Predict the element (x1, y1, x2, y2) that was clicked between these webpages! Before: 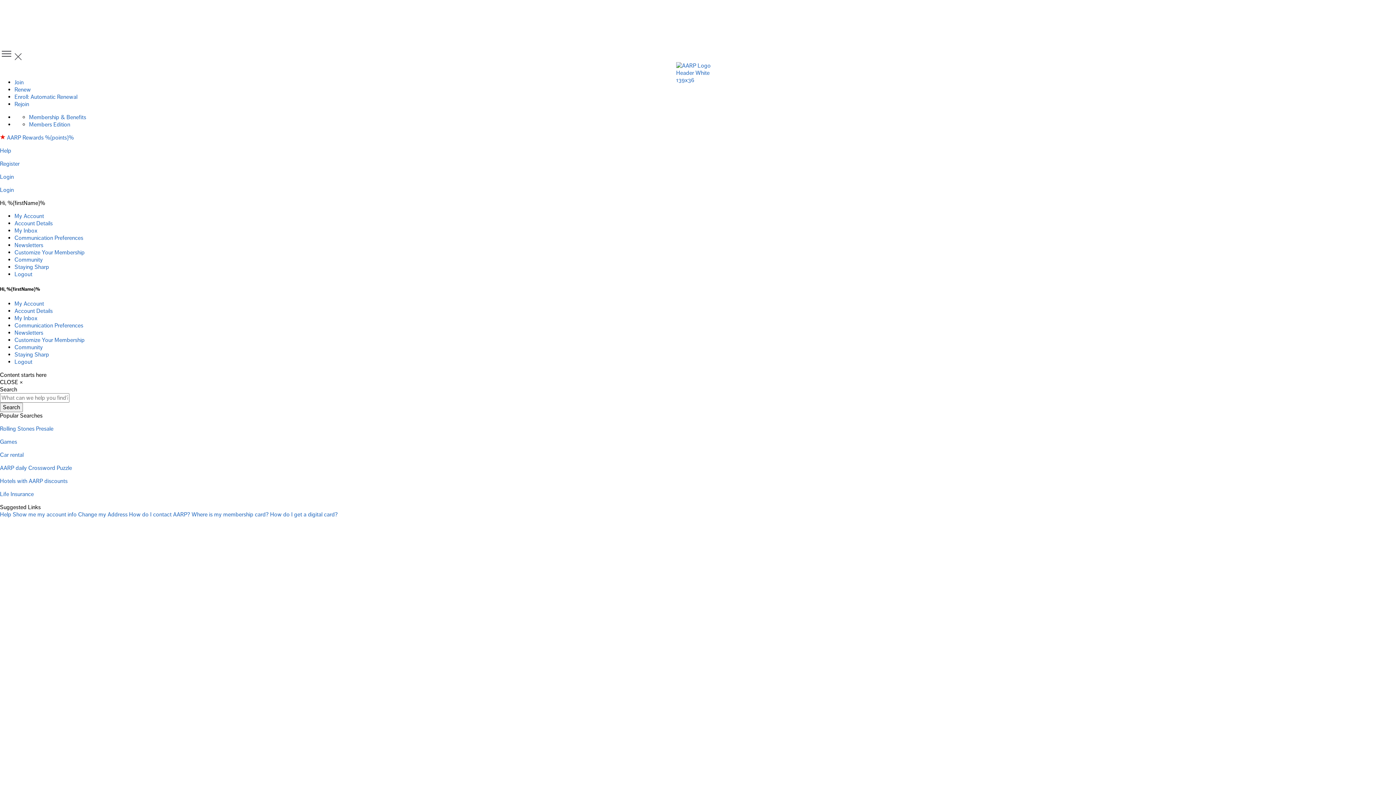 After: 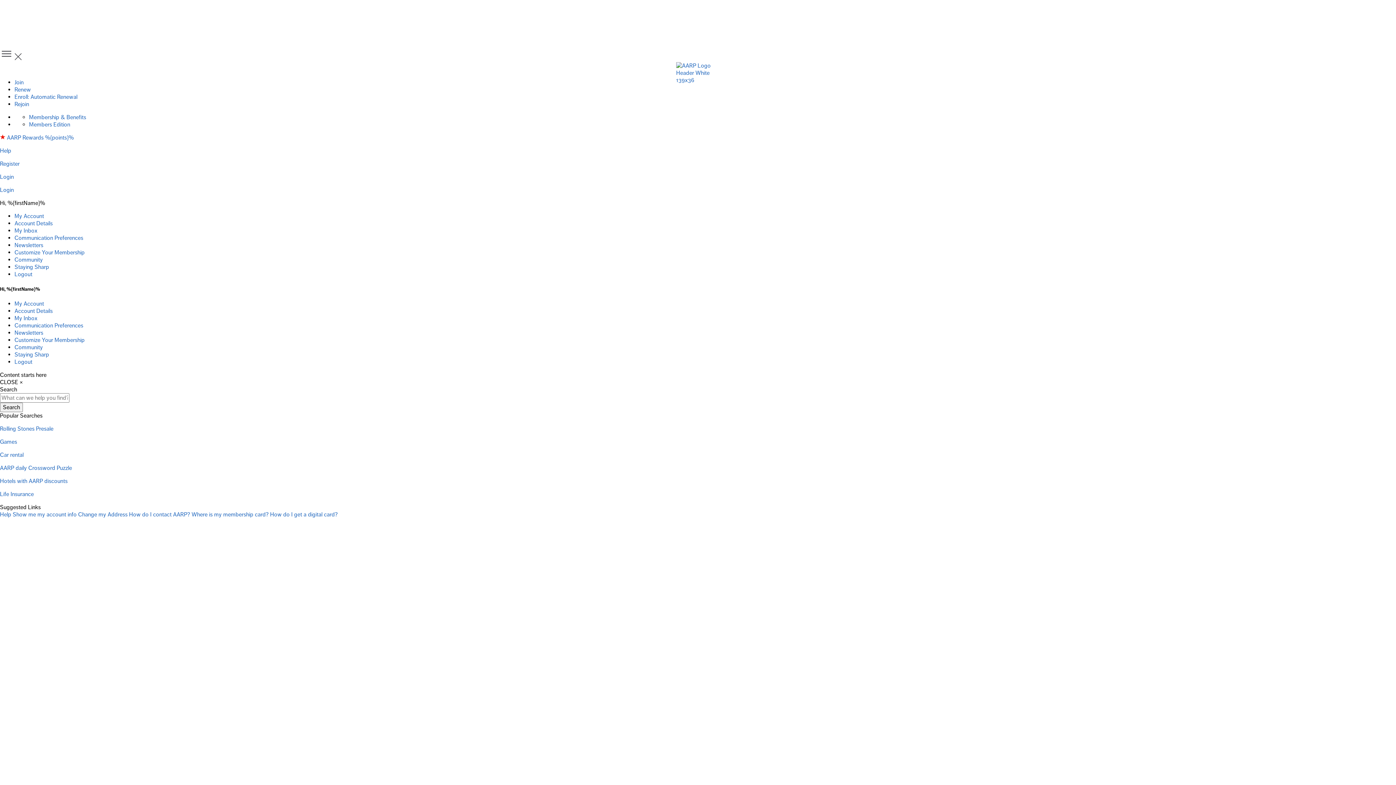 Action: label: Customize Your Membership bbox: (14, 249, 84, 256)